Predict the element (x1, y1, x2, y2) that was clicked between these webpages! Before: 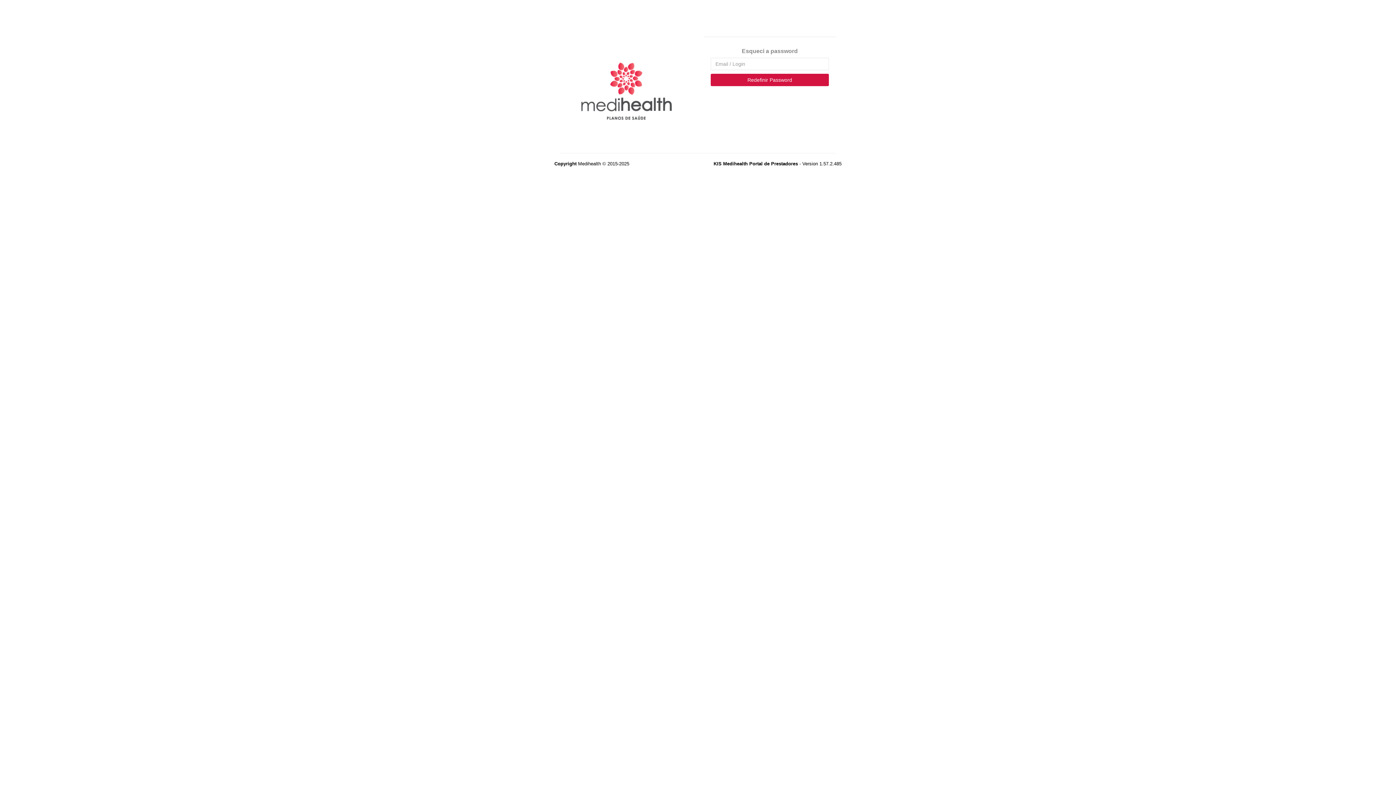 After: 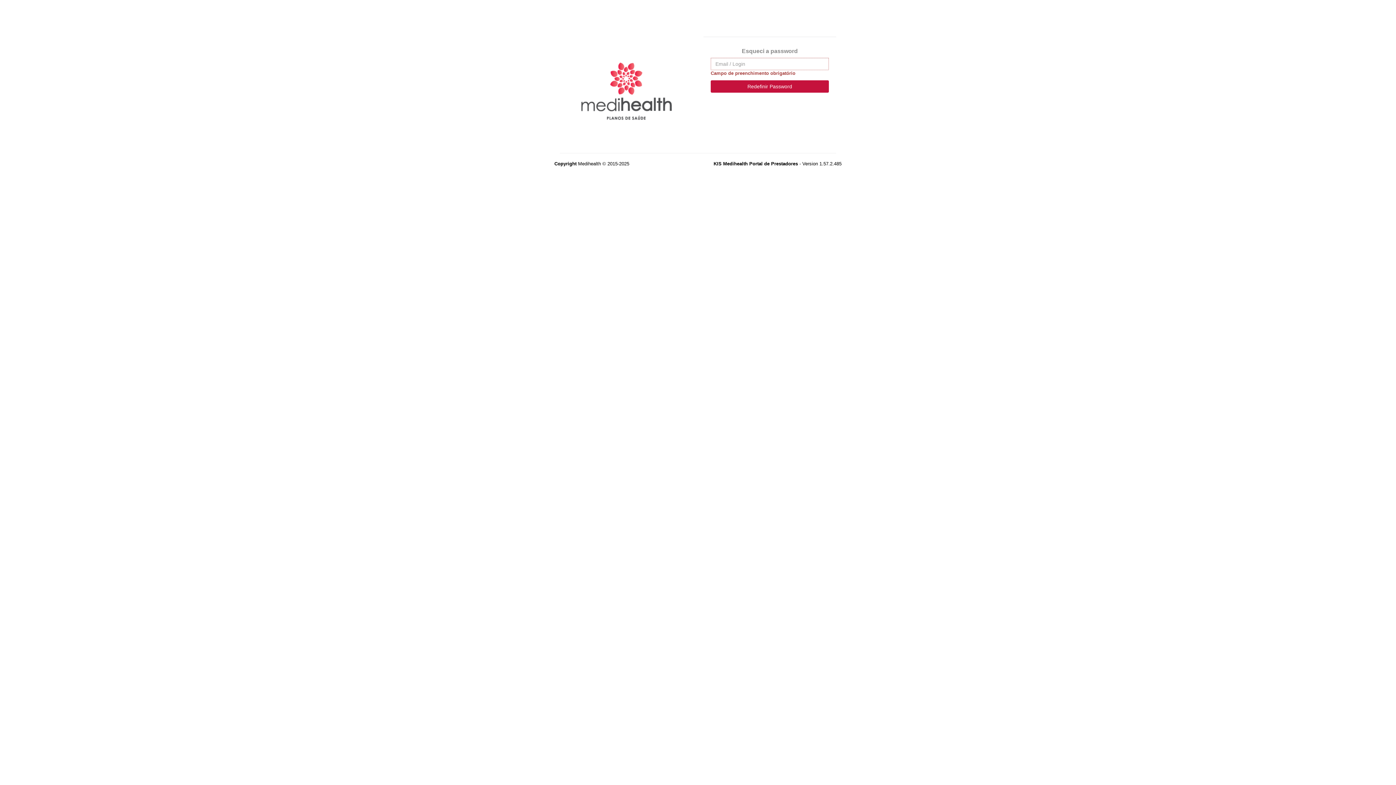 Action: bbox: (710, 73, 829, 86) label: Redefinir Password